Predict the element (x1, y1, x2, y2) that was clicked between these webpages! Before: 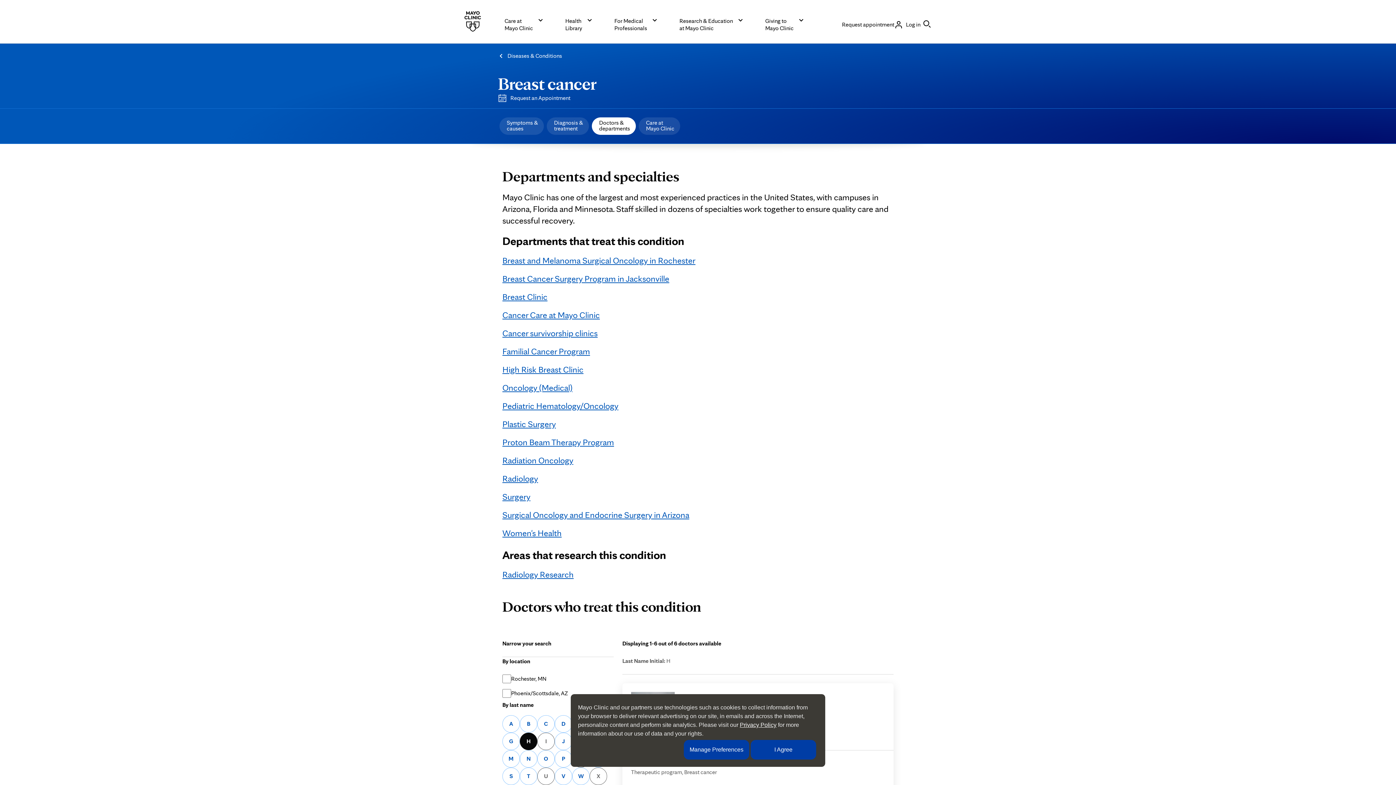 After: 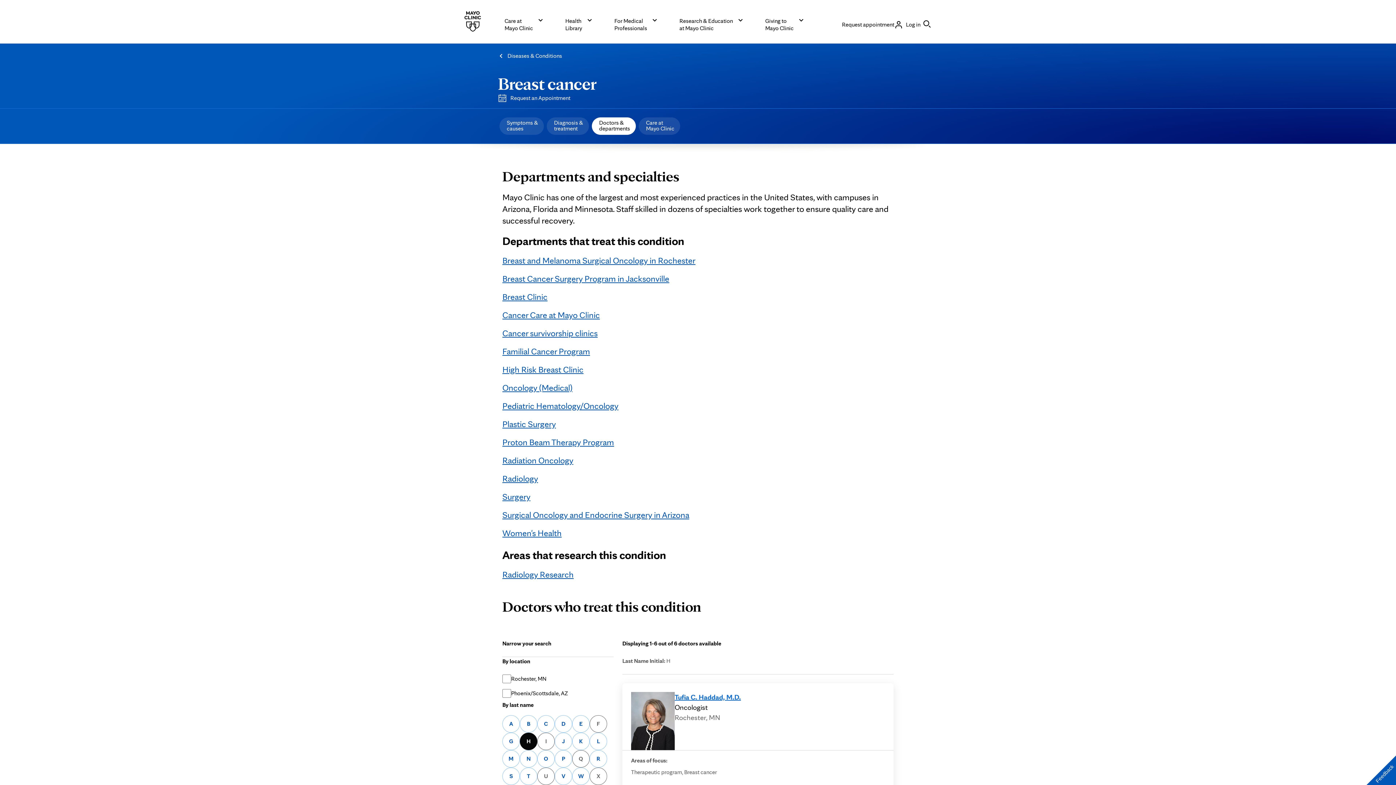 Action: label: I Agree bbox: (750, 740, 816, 760)